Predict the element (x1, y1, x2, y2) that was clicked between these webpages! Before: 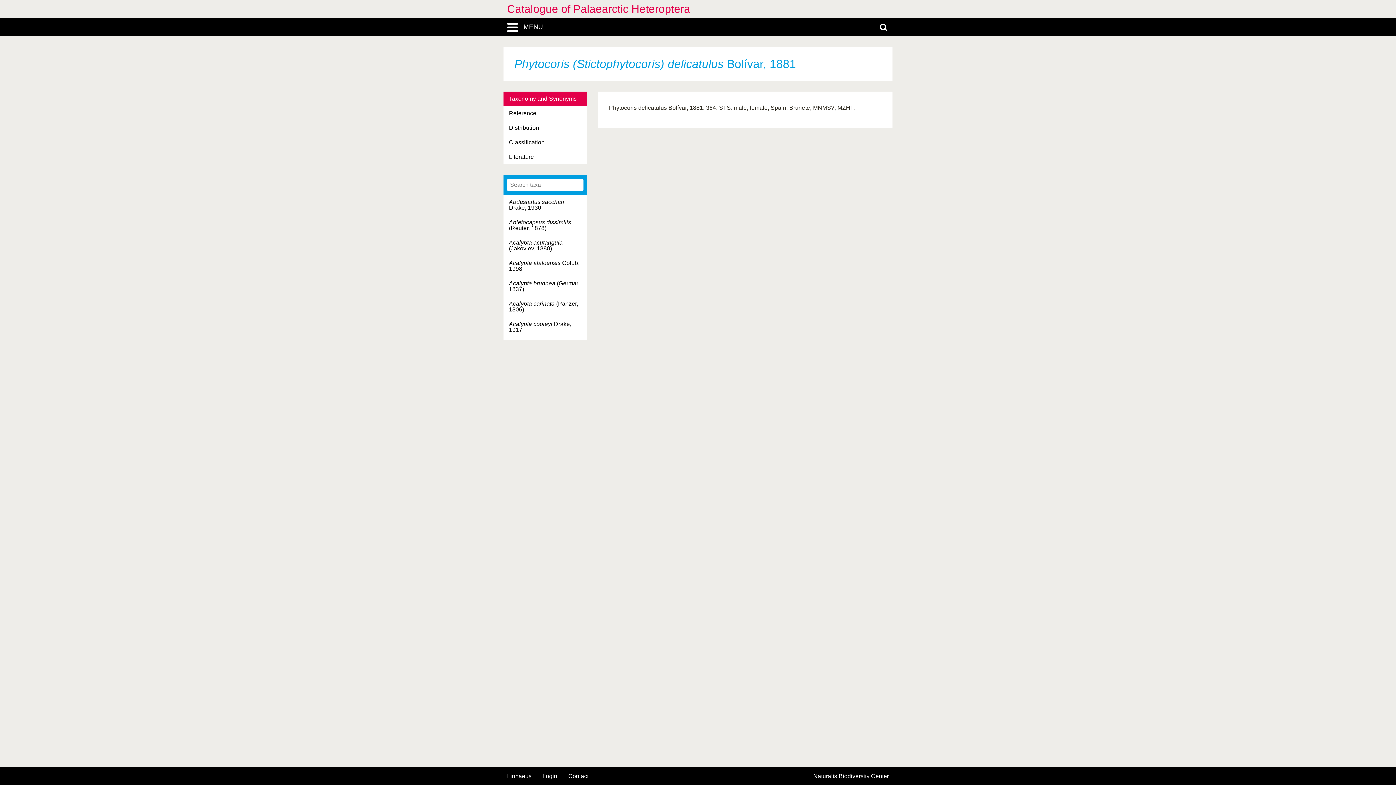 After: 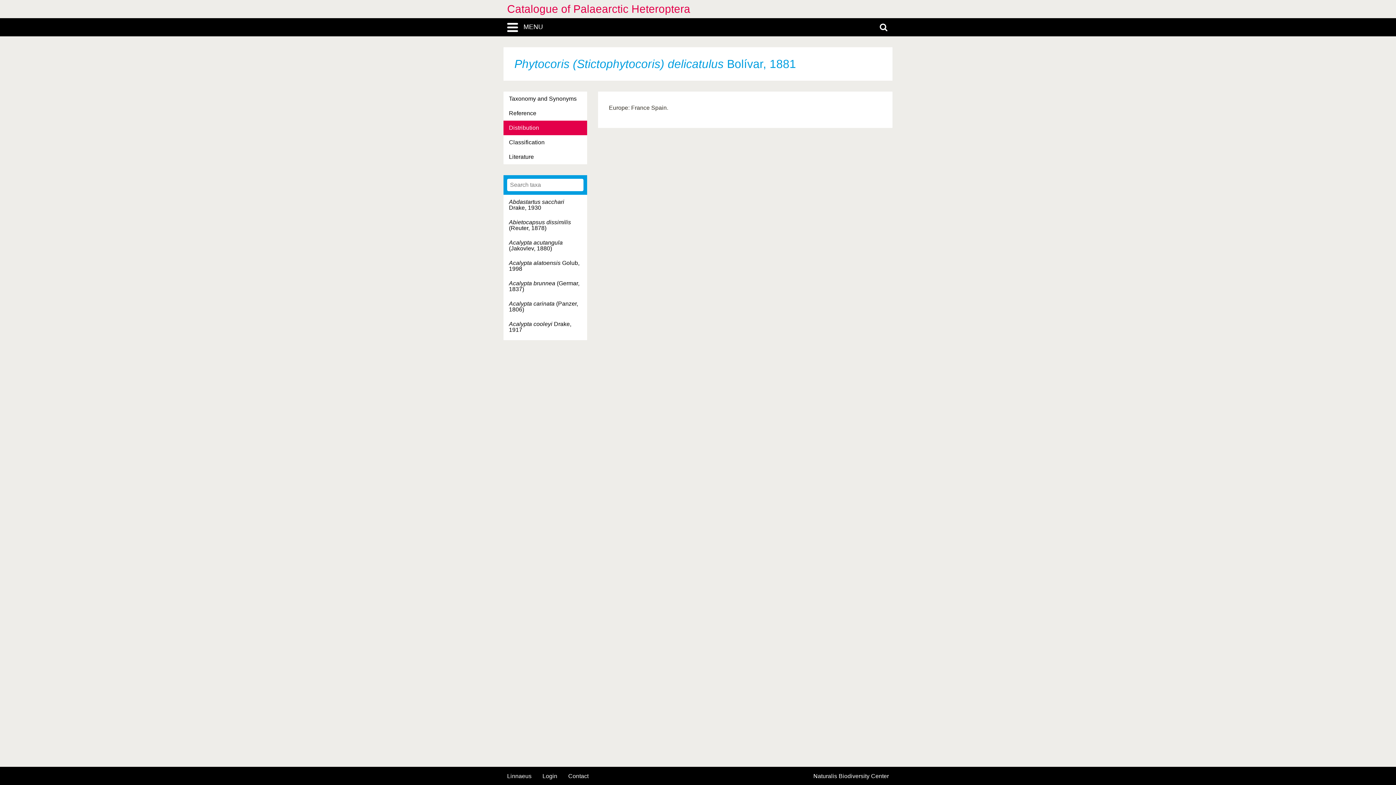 Action: label: Distribution bbox: (503, 120, 587, 135)